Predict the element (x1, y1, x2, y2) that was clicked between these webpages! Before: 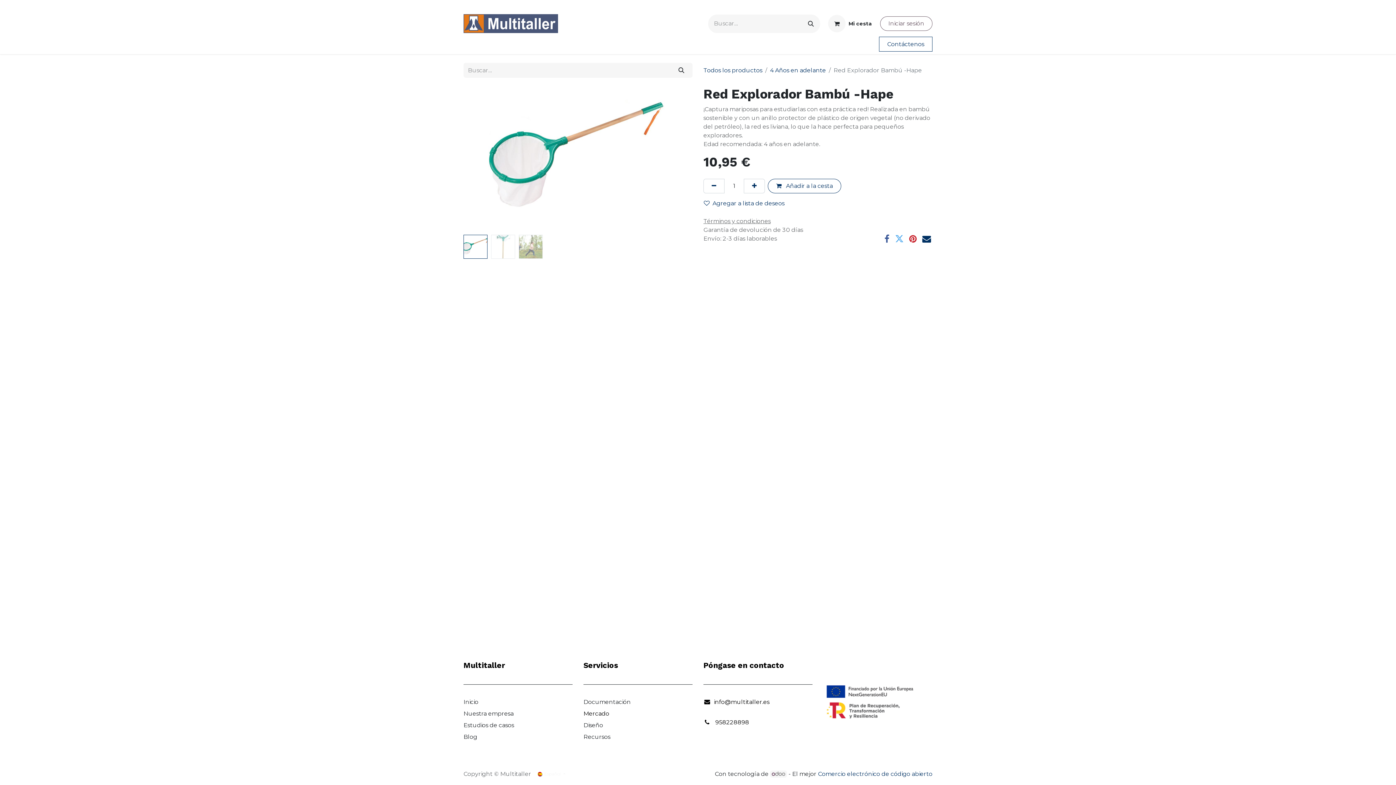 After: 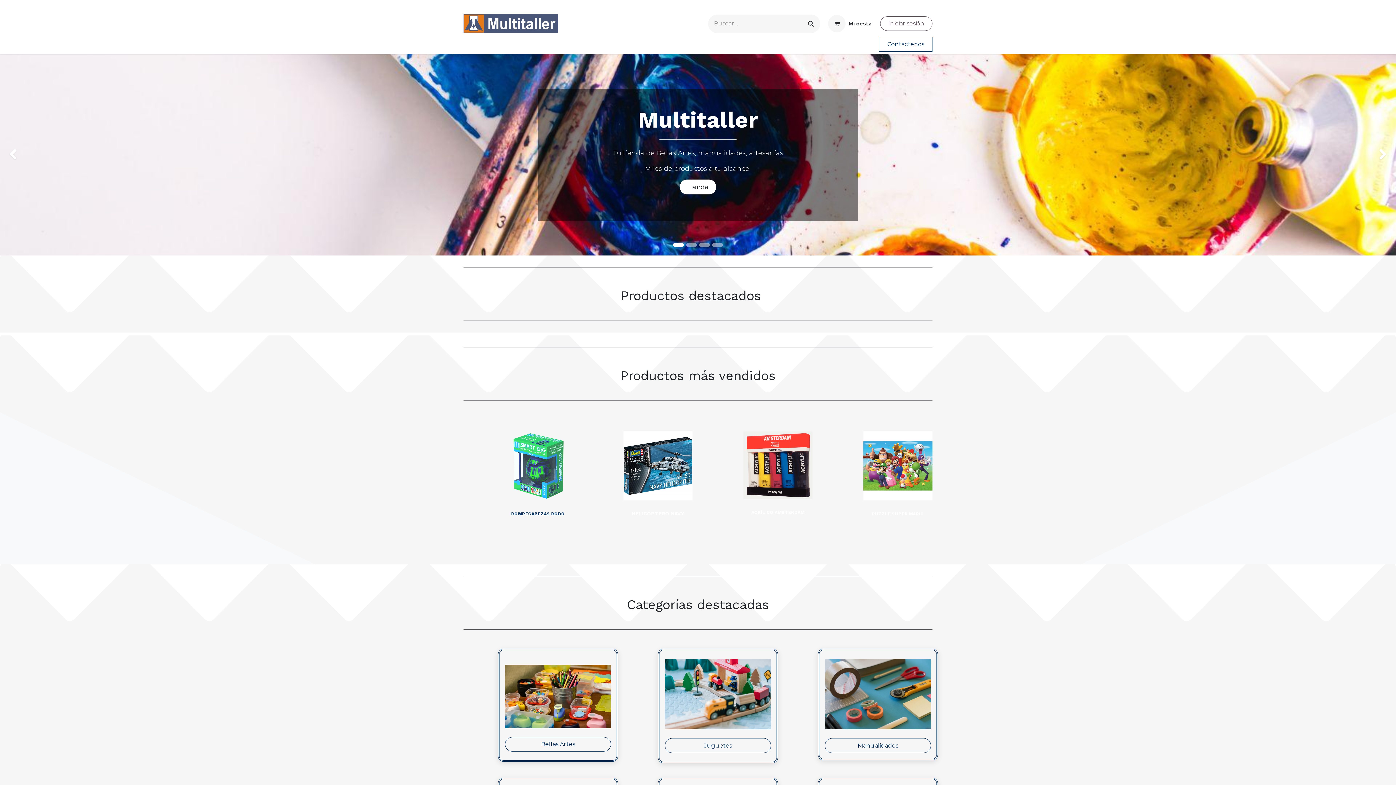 Action: bbox: (463, 38, 484, 52) label: Inicio